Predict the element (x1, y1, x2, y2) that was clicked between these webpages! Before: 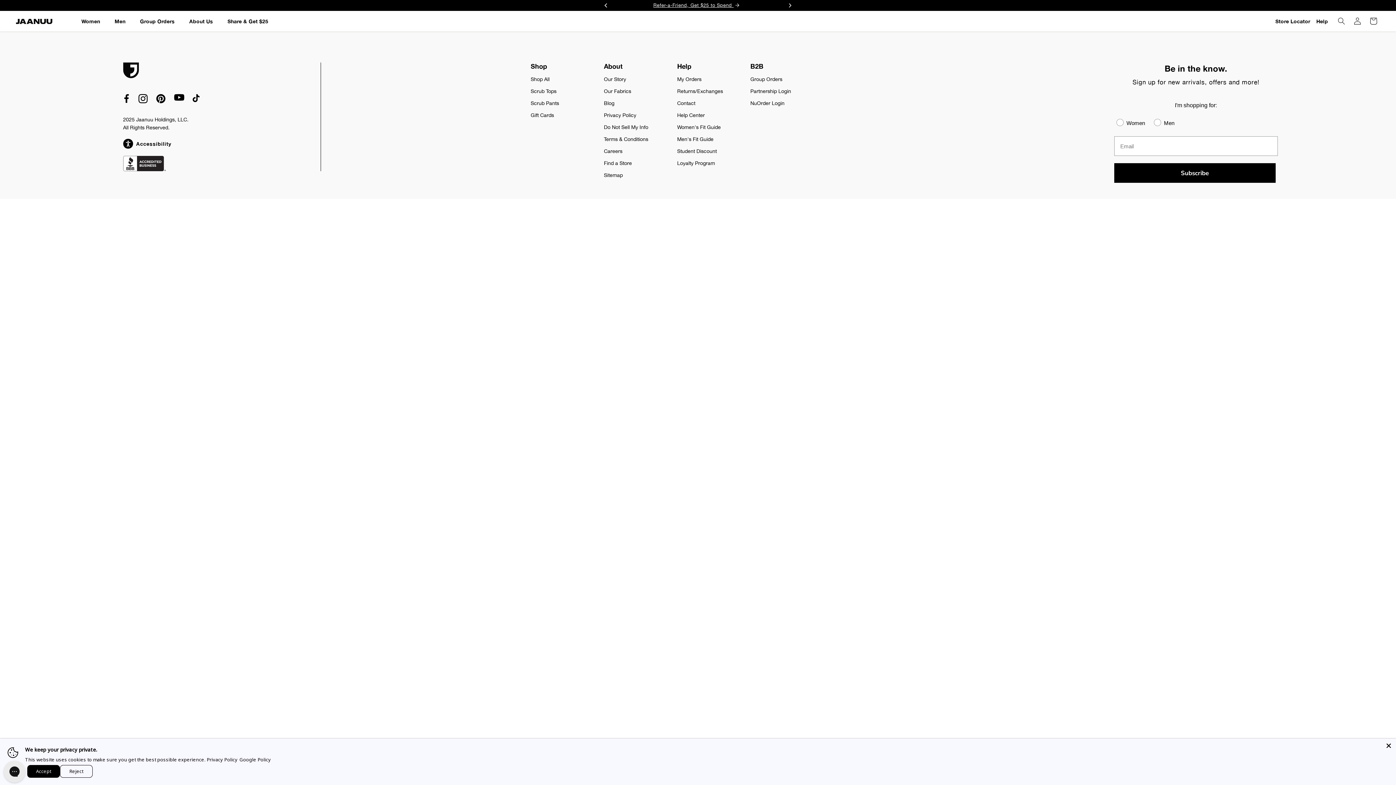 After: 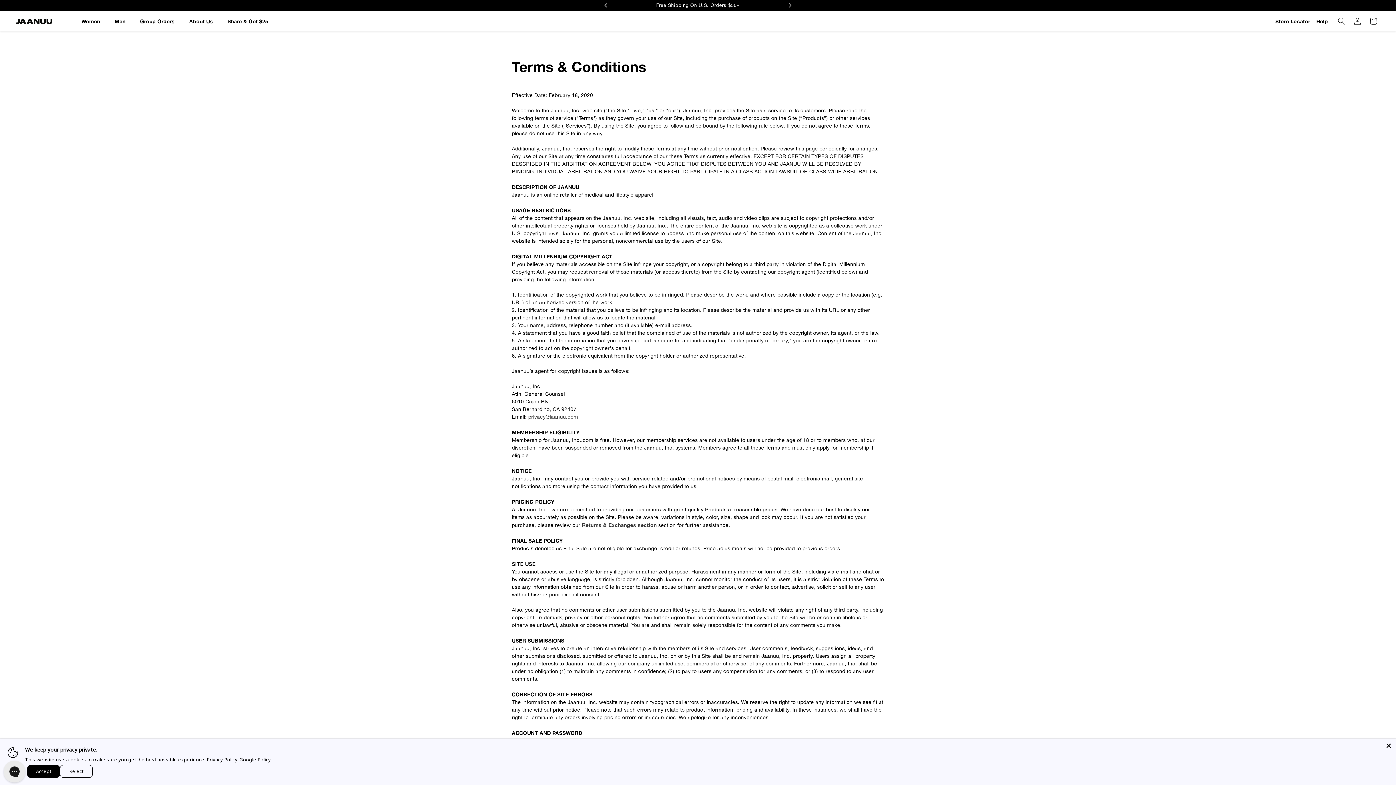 Action: label: Terms & Conditions bbox: (604, 136, 648, 142)